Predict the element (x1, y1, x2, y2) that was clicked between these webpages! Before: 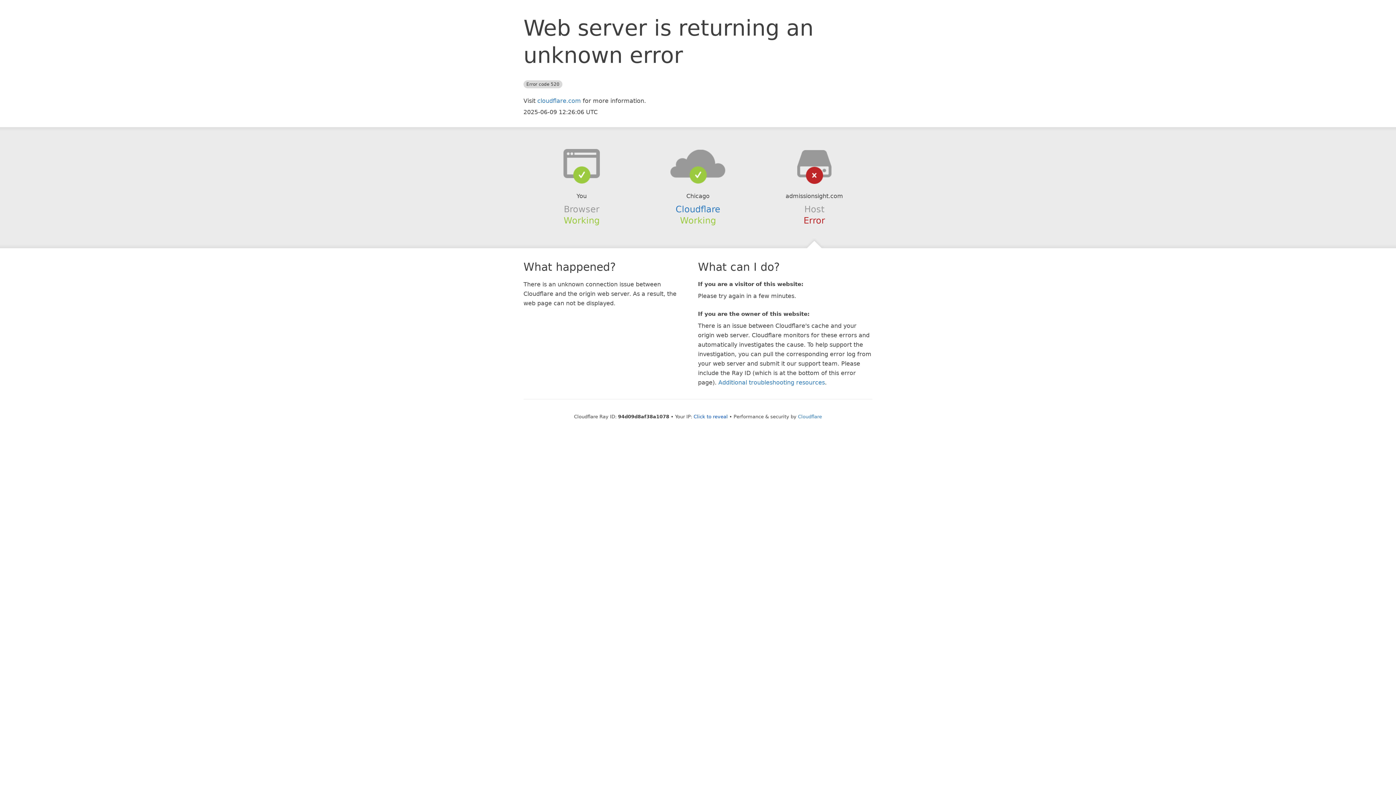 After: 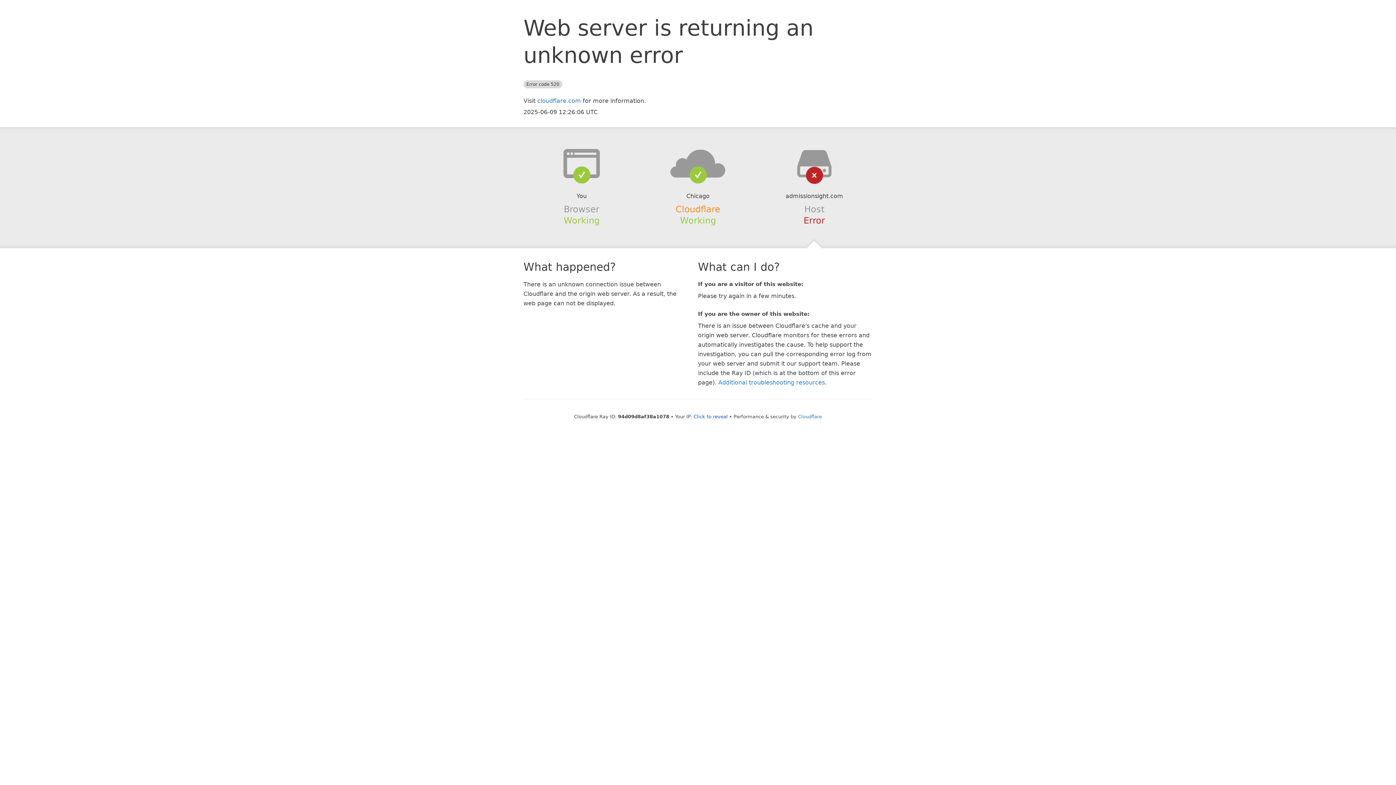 Action: label: Cloudflare bbox: (675, 204, 720, 214)